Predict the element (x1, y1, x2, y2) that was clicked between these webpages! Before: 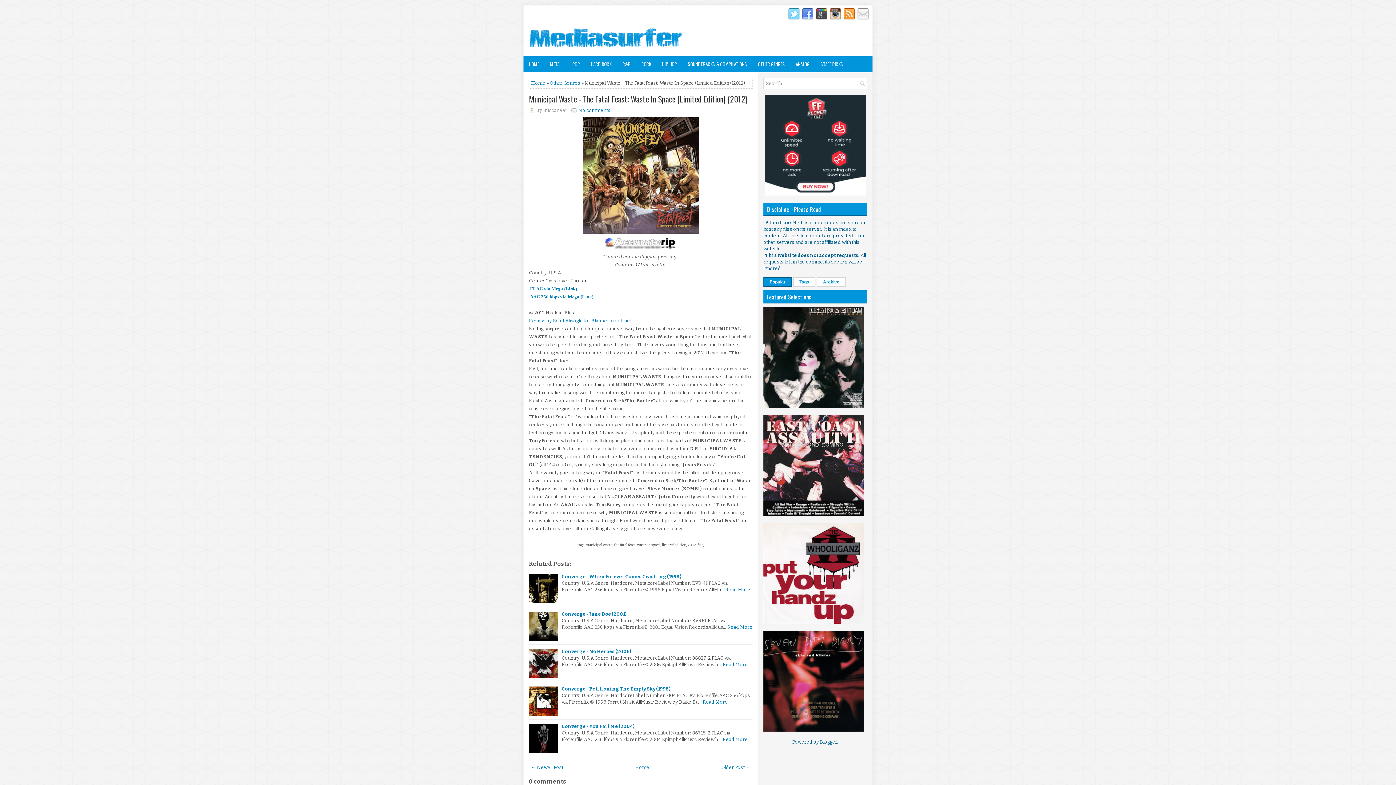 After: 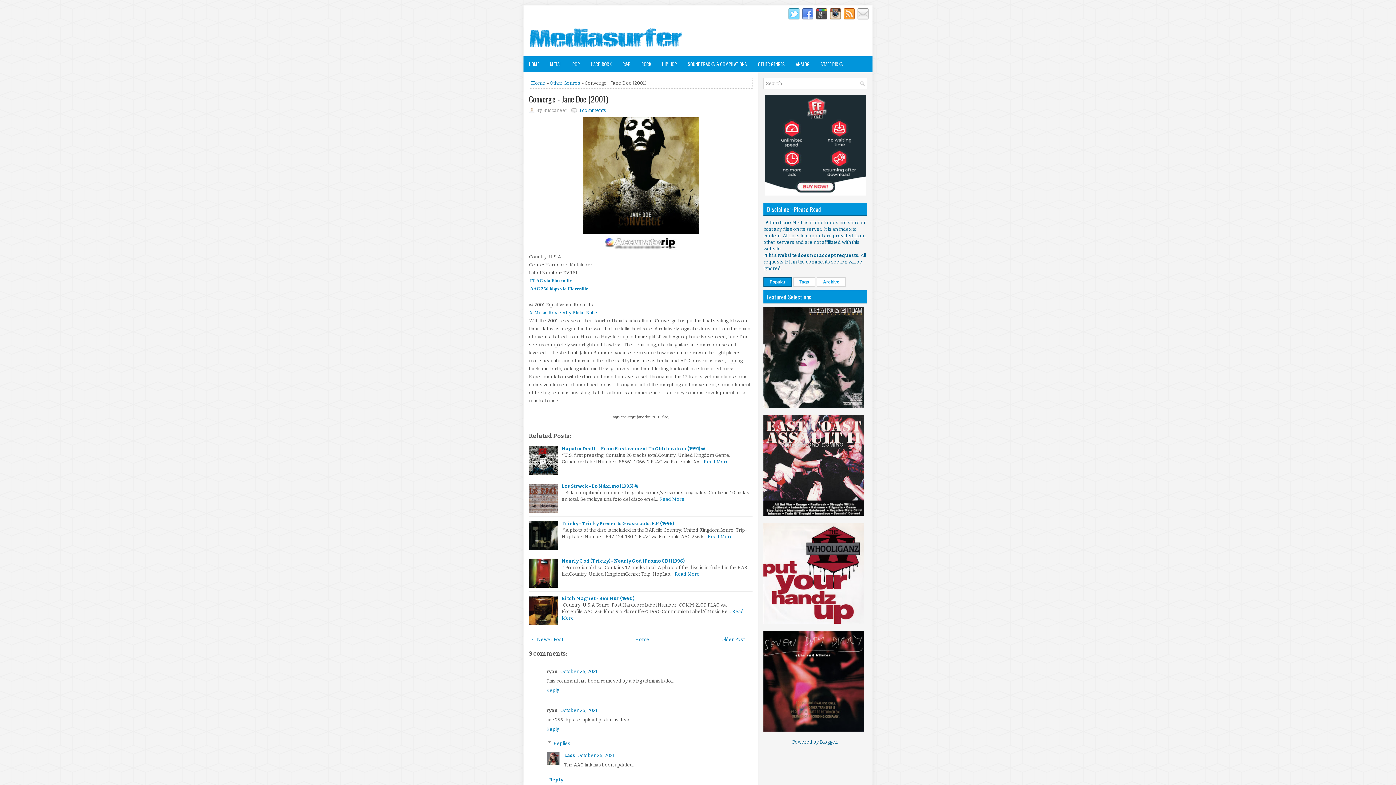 Action: bbox: (727, 624, 752, 630) label: Read More